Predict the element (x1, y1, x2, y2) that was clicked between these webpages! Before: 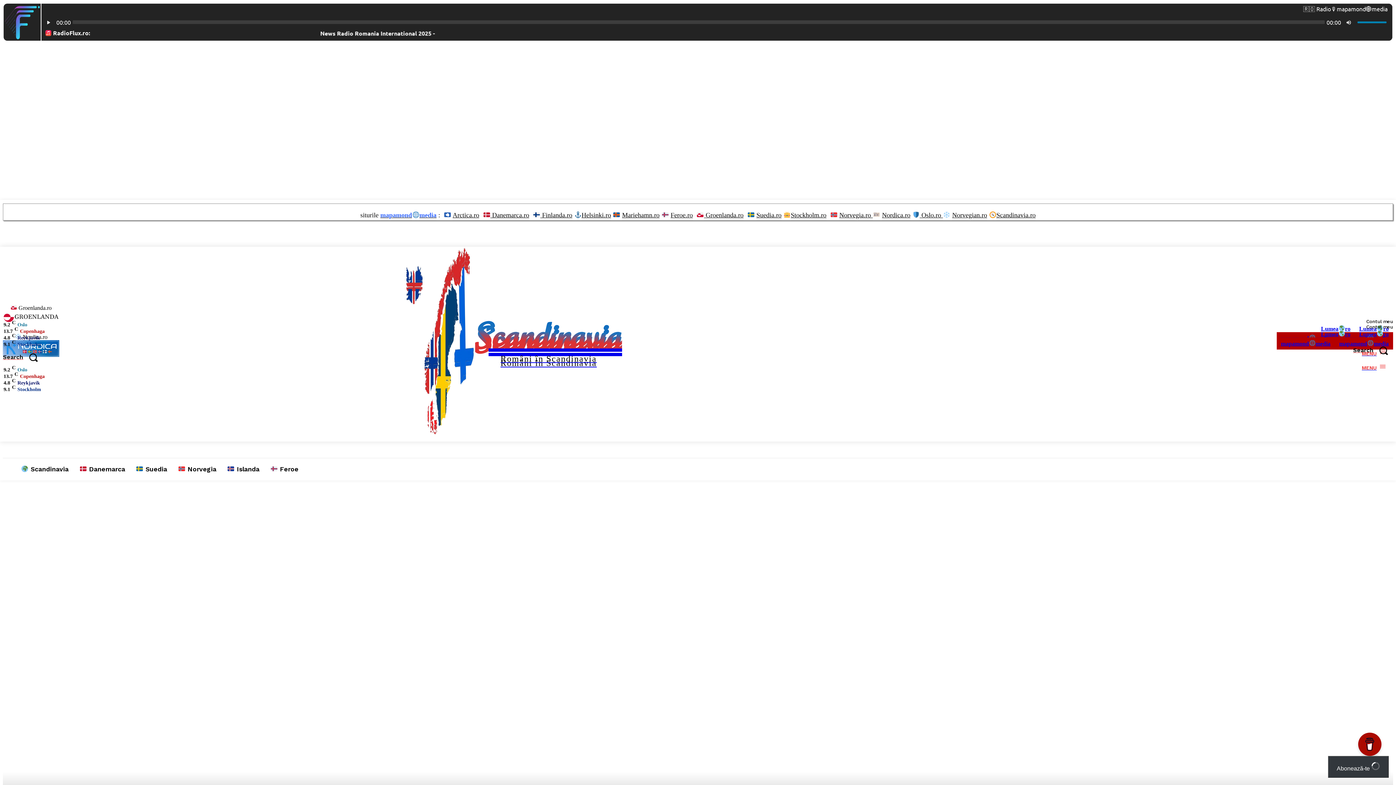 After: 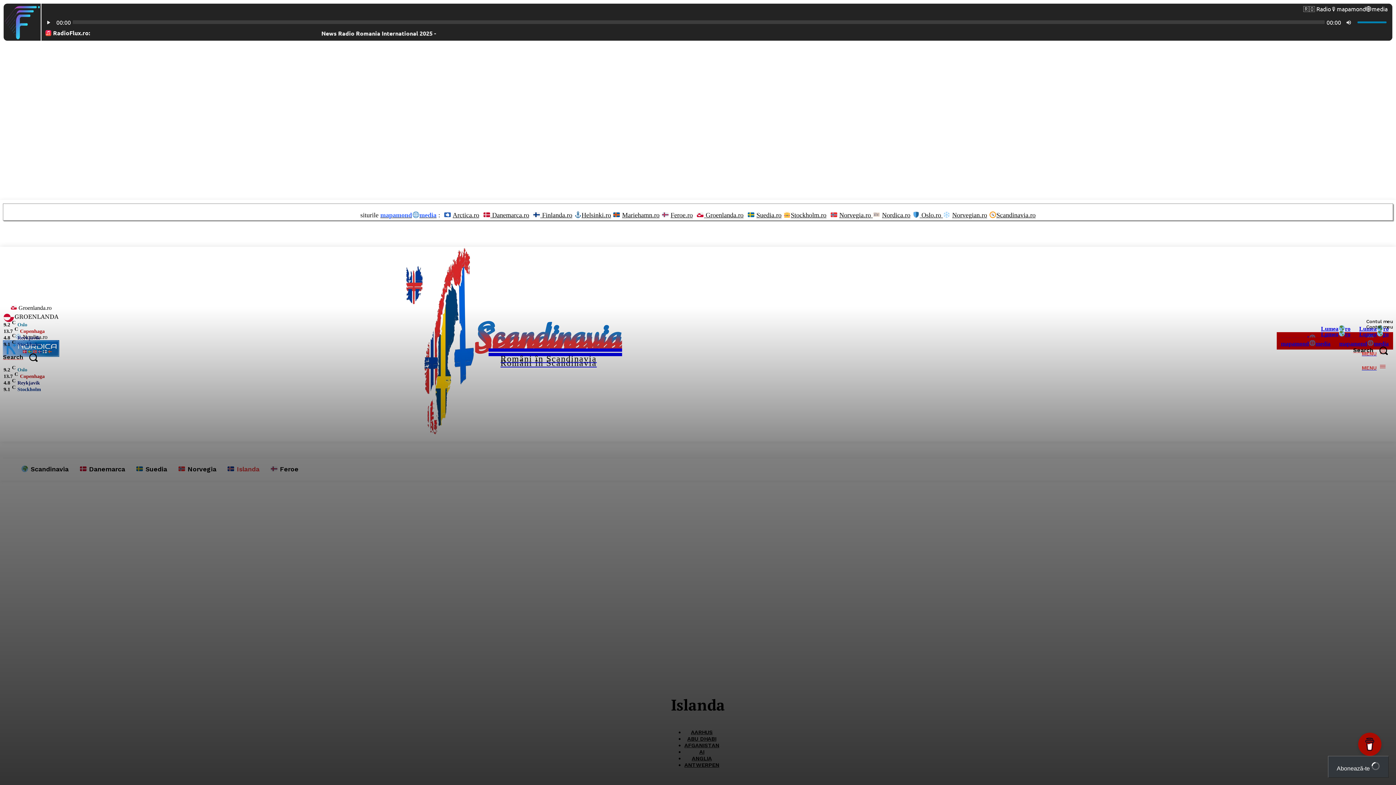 Action: label:  Islanda bbox: (223, 461, 263, 477)